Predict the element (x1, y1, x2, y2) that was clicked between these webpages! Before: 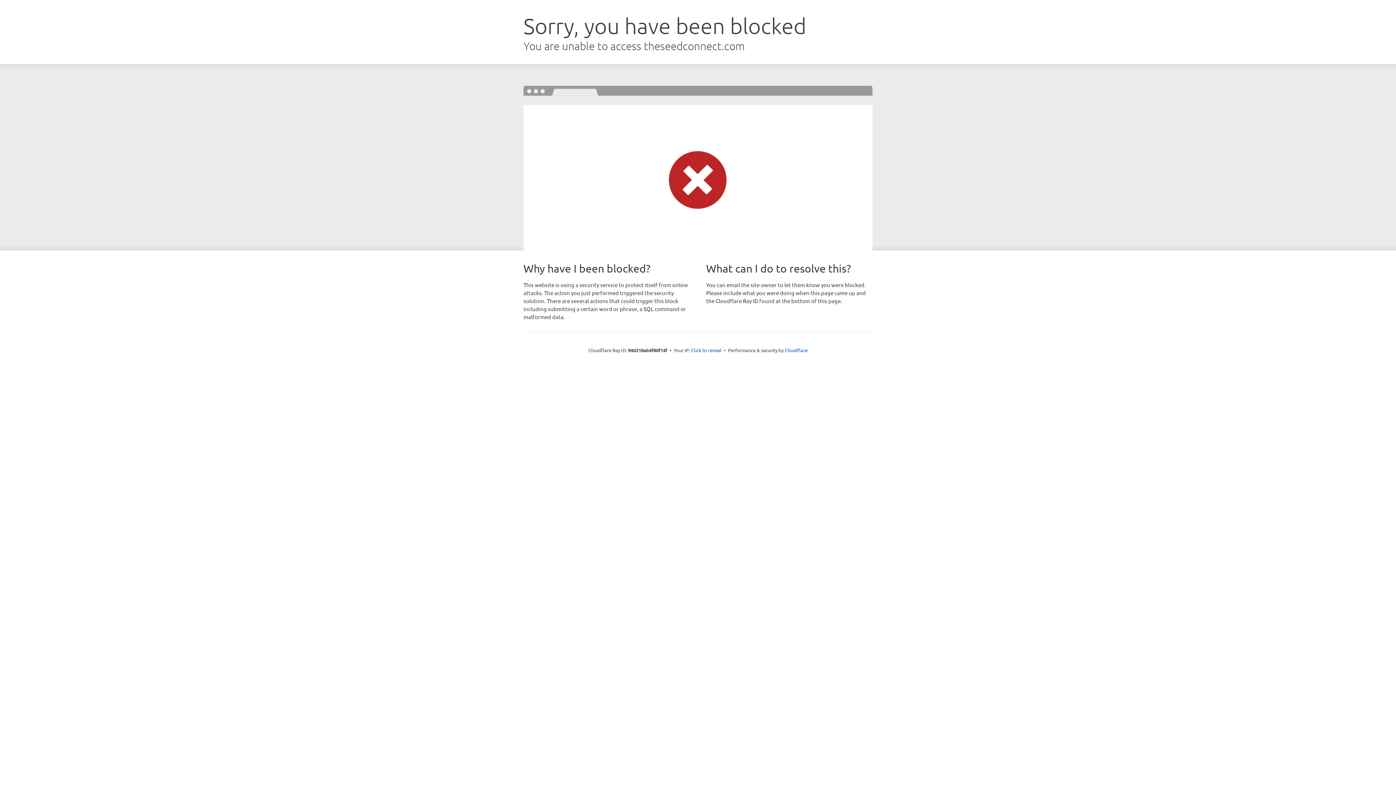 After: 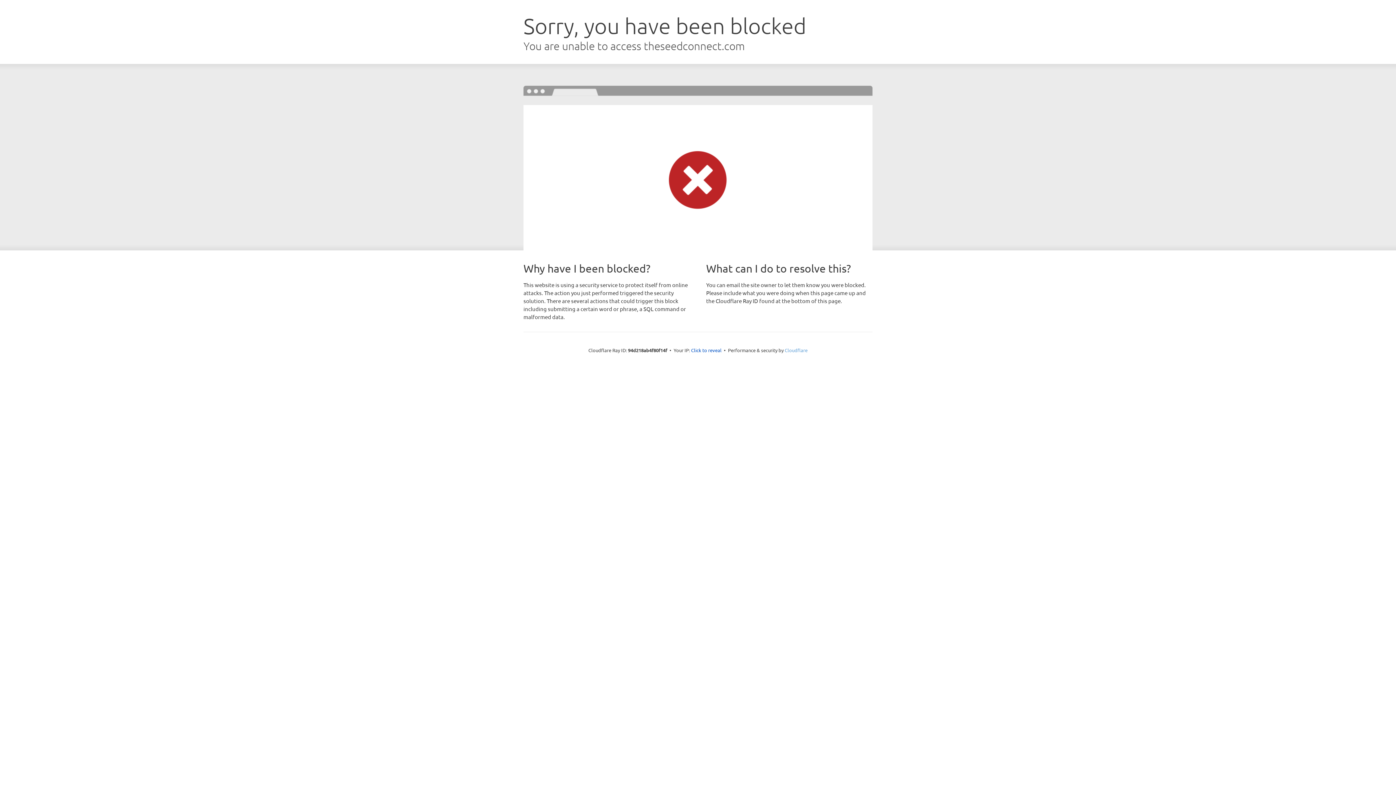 Action: bbox: (784, 347, 807, 353) label: Cloudflare